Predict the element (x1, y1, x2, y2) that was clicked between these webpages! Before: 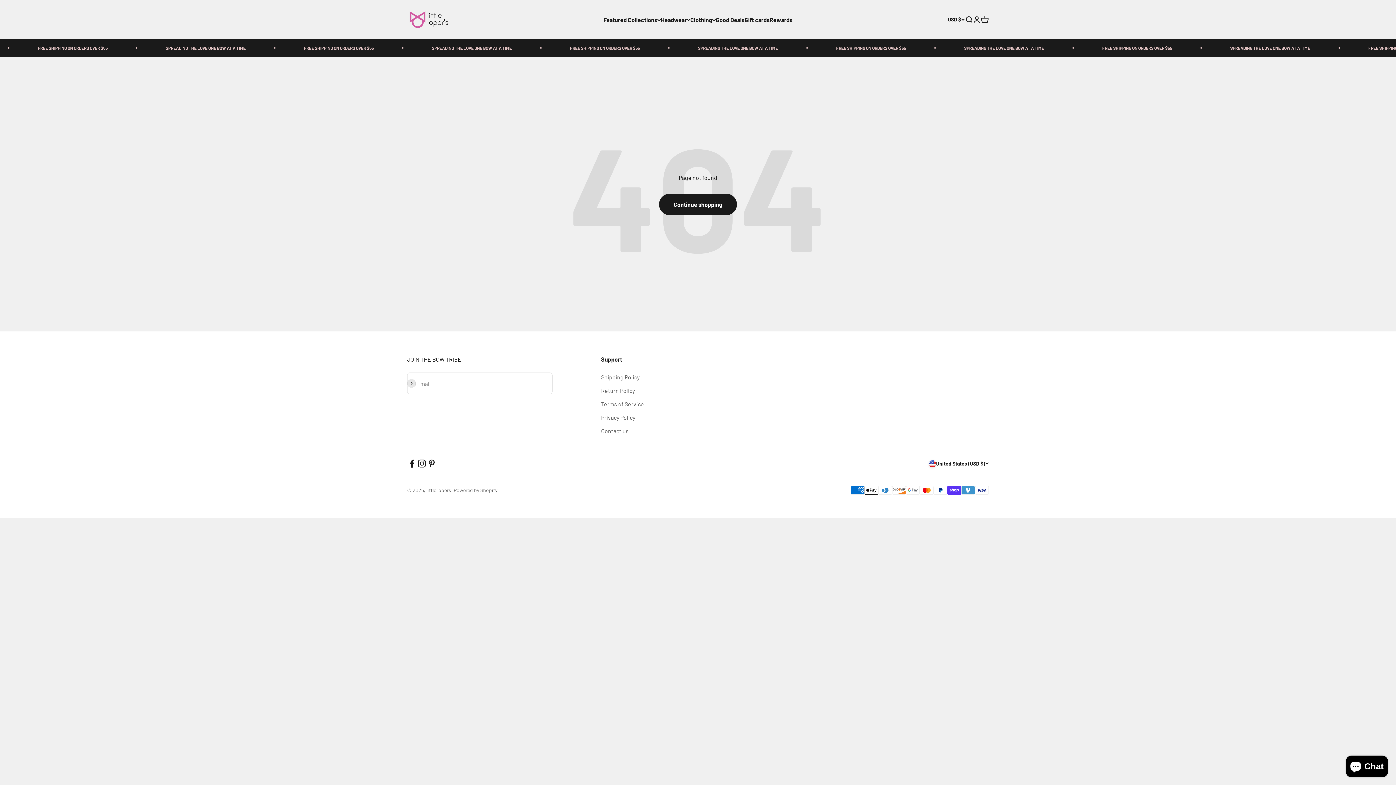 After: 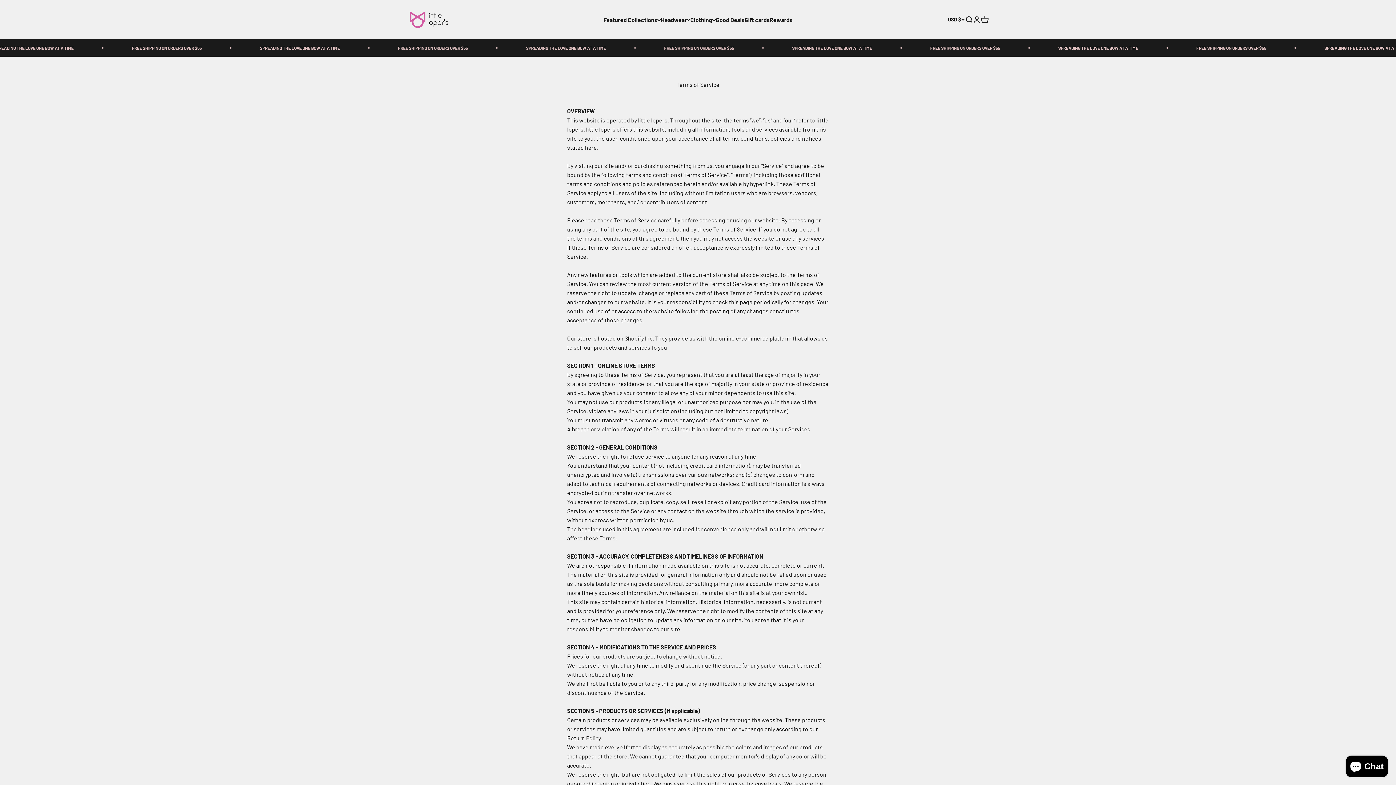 Action: label: Terms of Service bbox: (601, 399, 644, 408)